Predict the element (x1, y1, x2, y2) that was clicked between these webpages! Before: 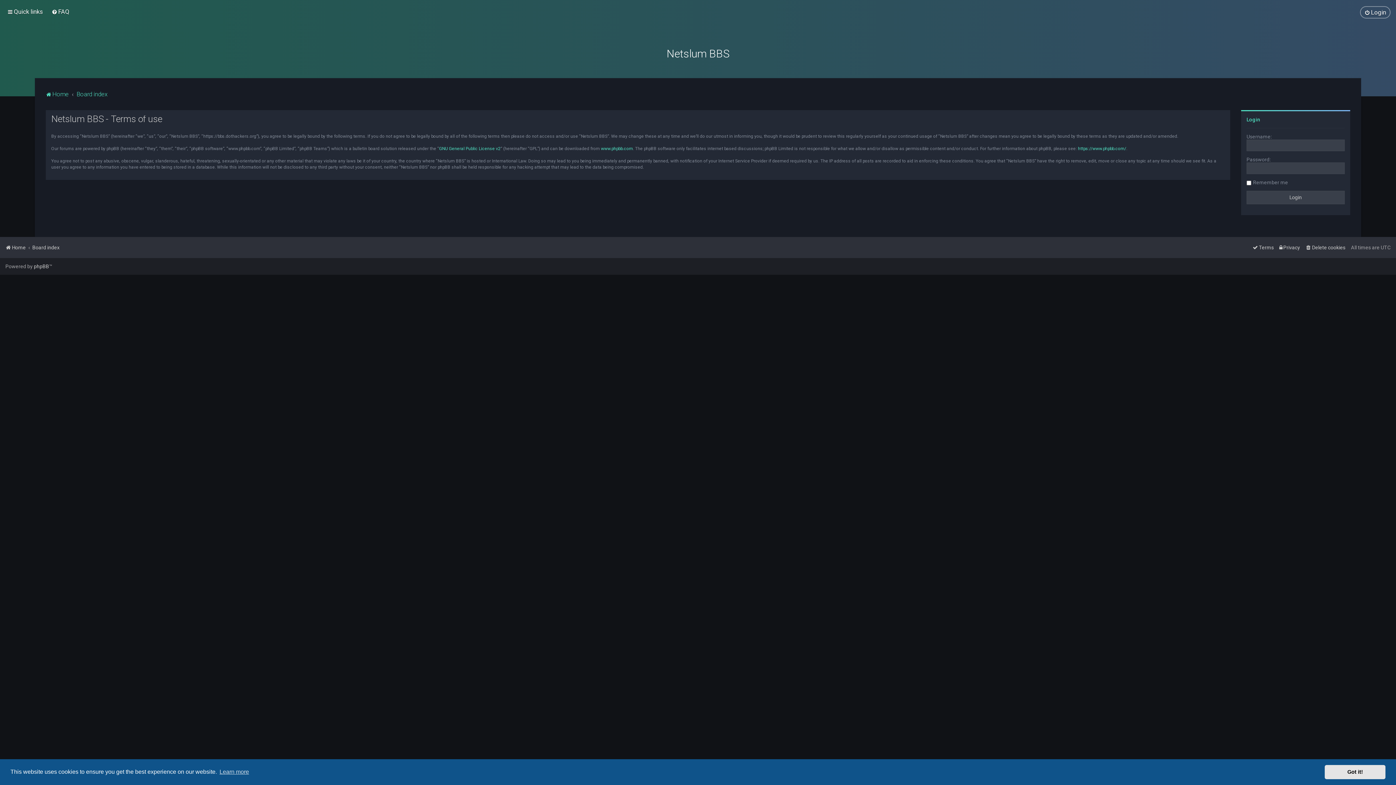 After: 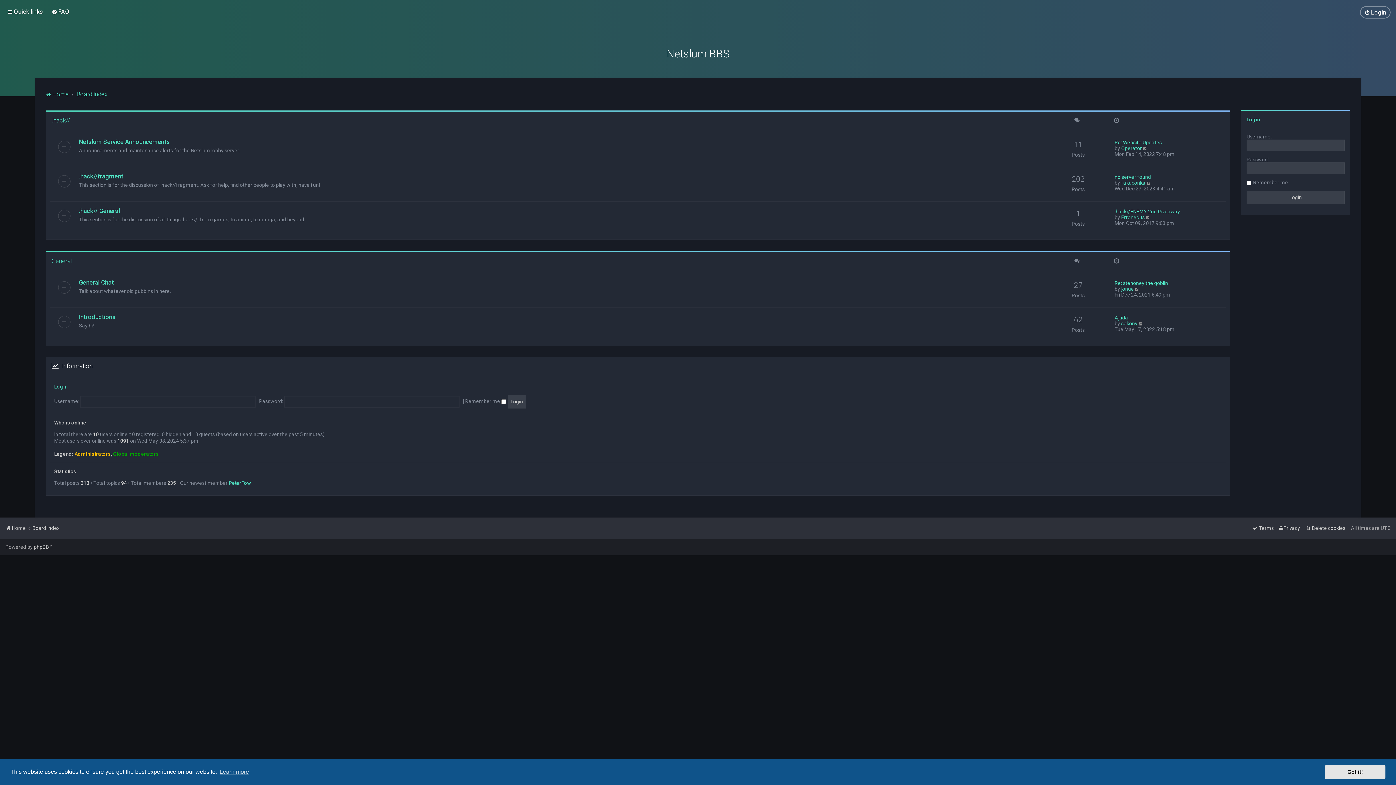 Action: label: Home bbox: (5, 242, 25, 252)